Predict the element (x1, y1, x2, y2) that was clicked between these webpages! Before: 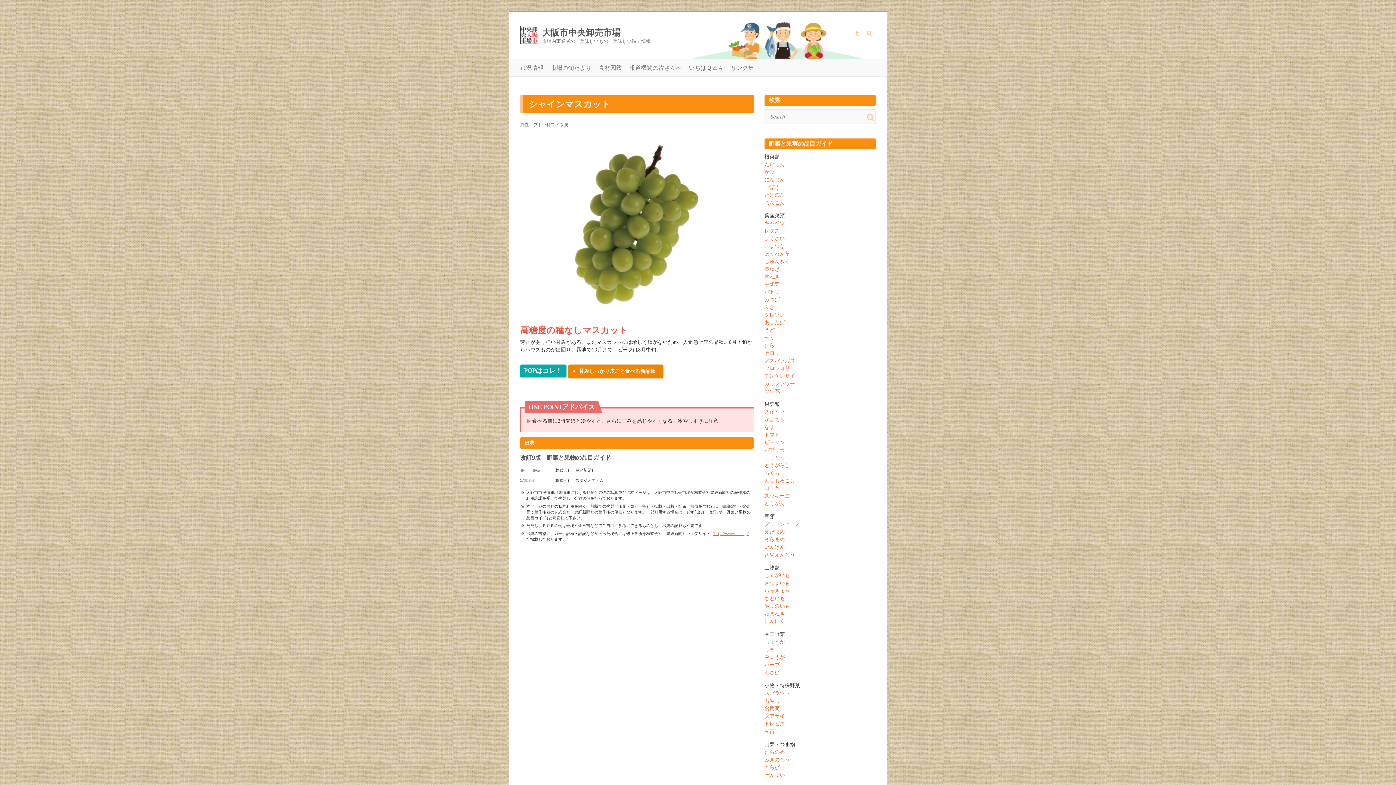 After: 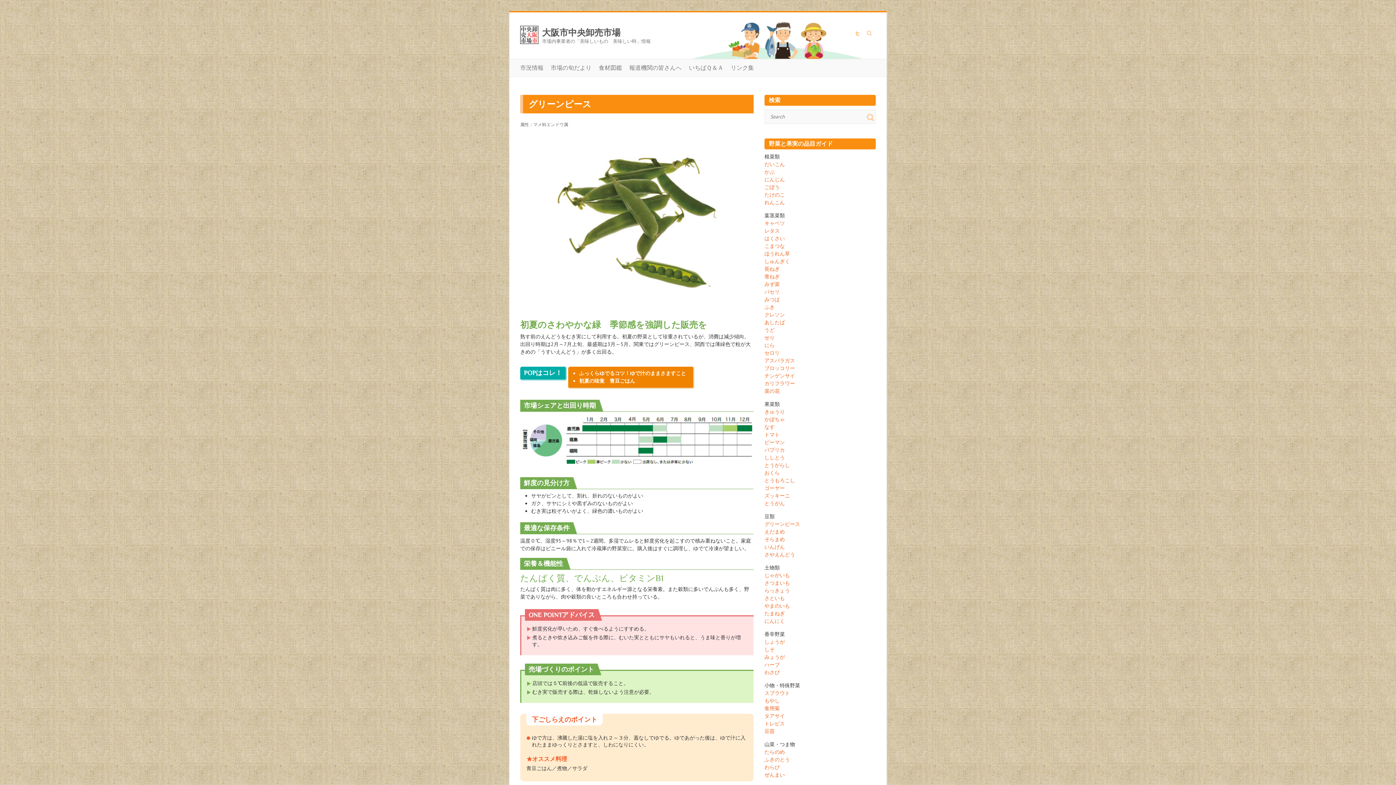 Action: label: グリーンピース bbox: (764, 521, 800, 527)